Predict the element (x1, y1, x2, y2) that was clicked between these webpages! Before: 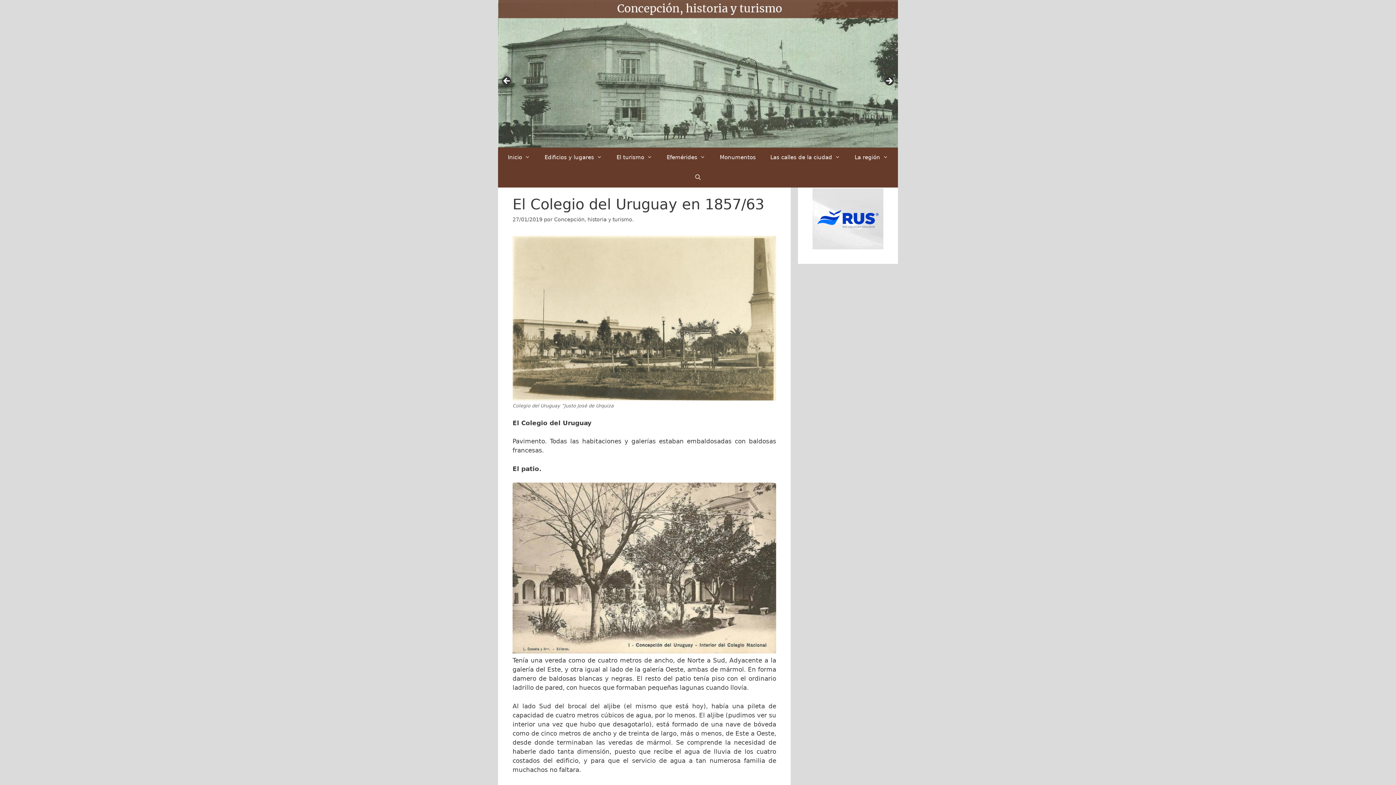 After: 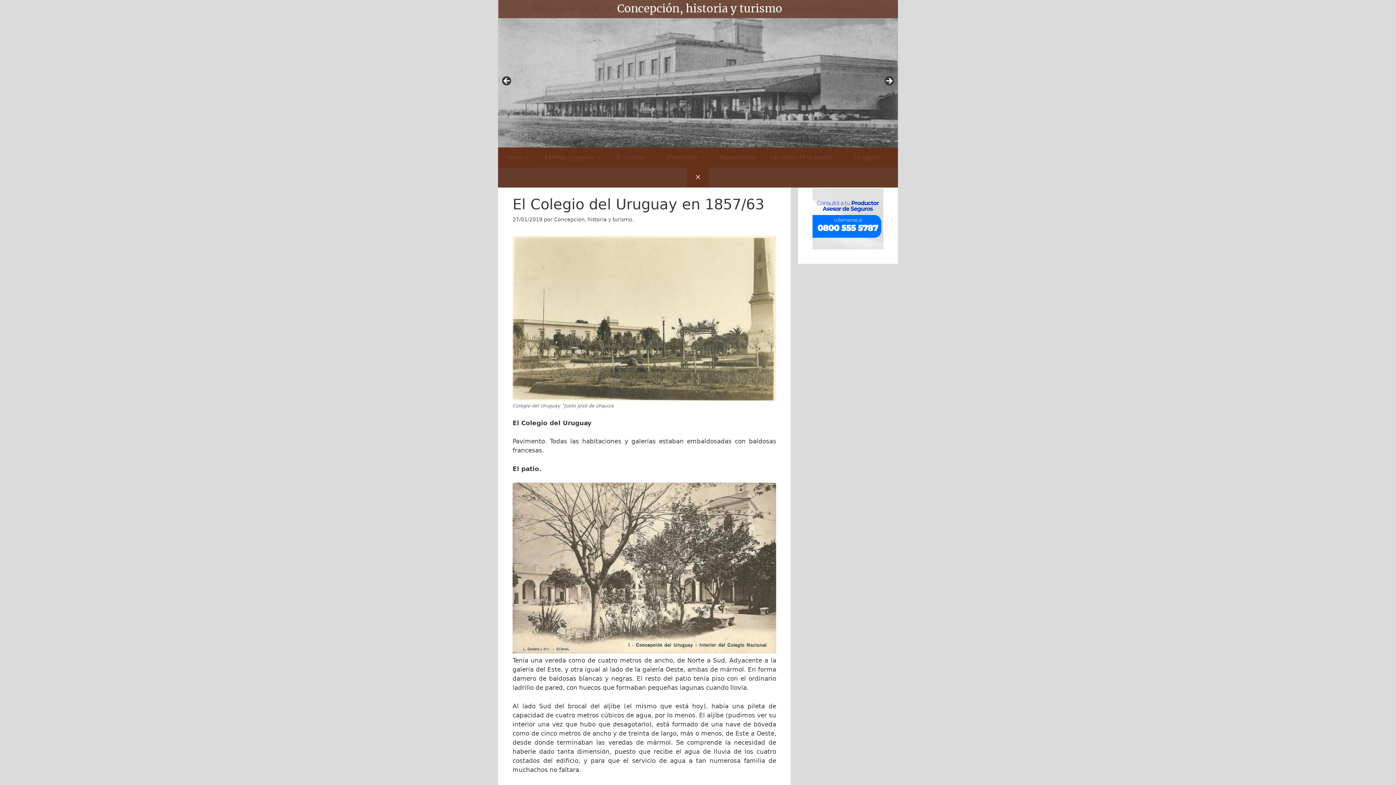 Action: bbox: (687, 167, 708, 187) label: Abrir la barra de búsqueda